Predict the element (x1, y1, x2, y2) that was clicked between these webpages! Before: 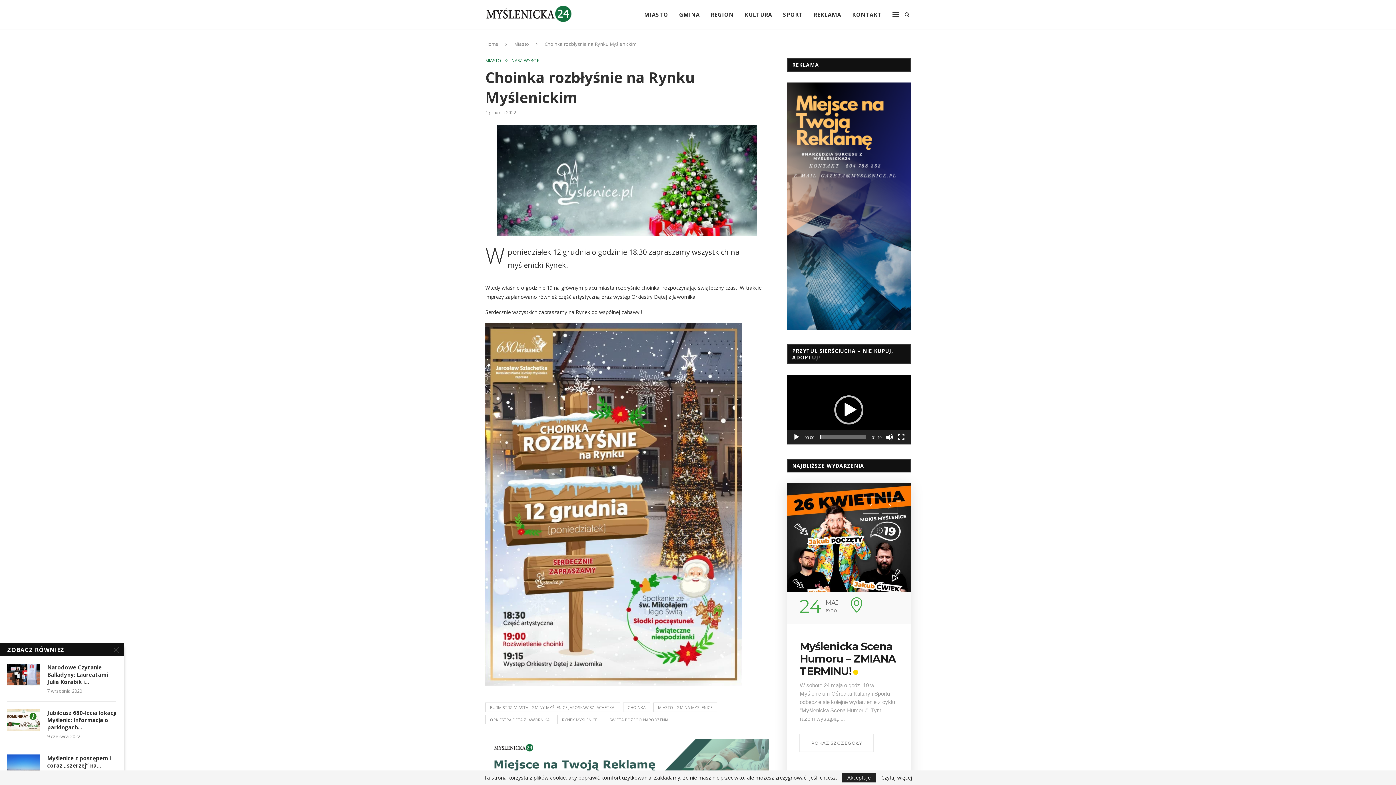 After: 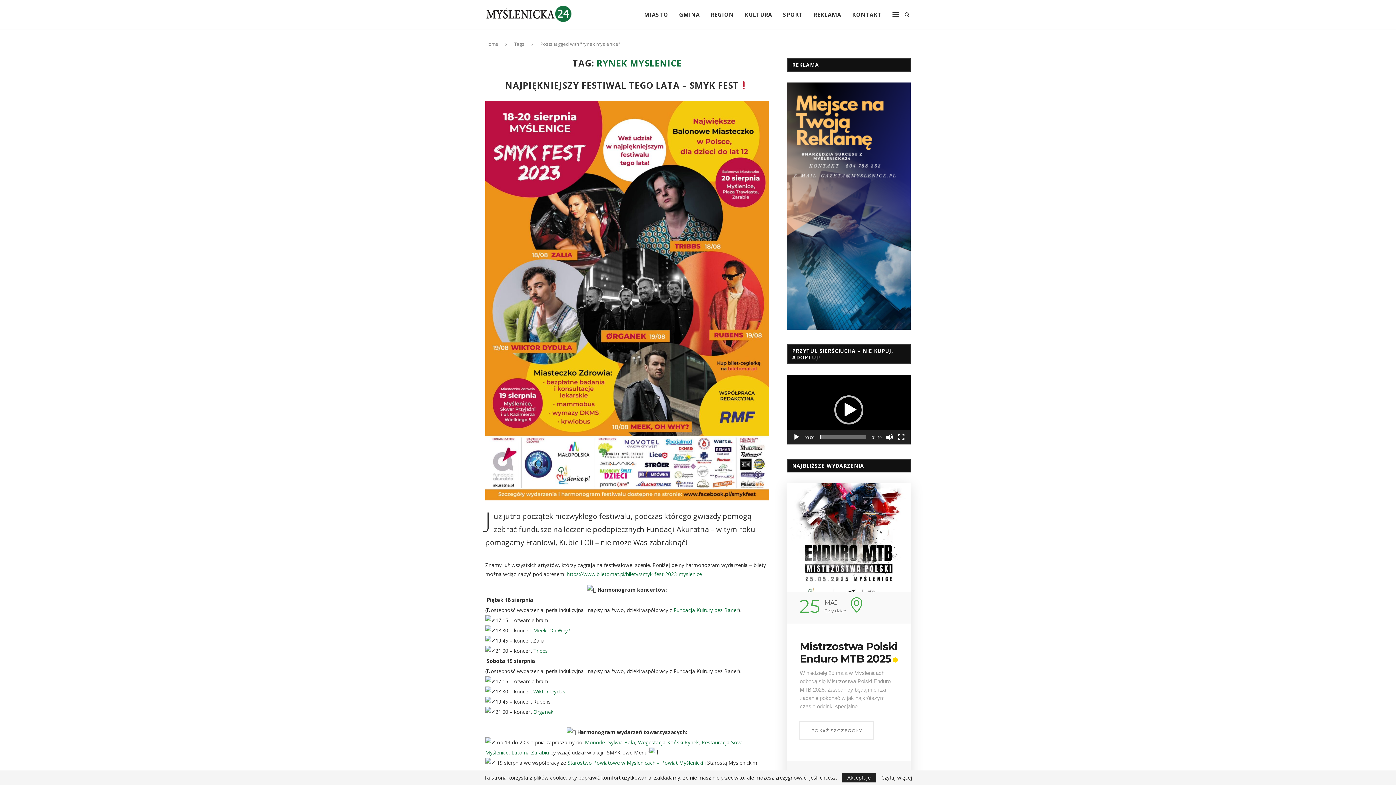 Action: label: RYNEK MYSLENICE bbox: (557, 715, 602, 724)